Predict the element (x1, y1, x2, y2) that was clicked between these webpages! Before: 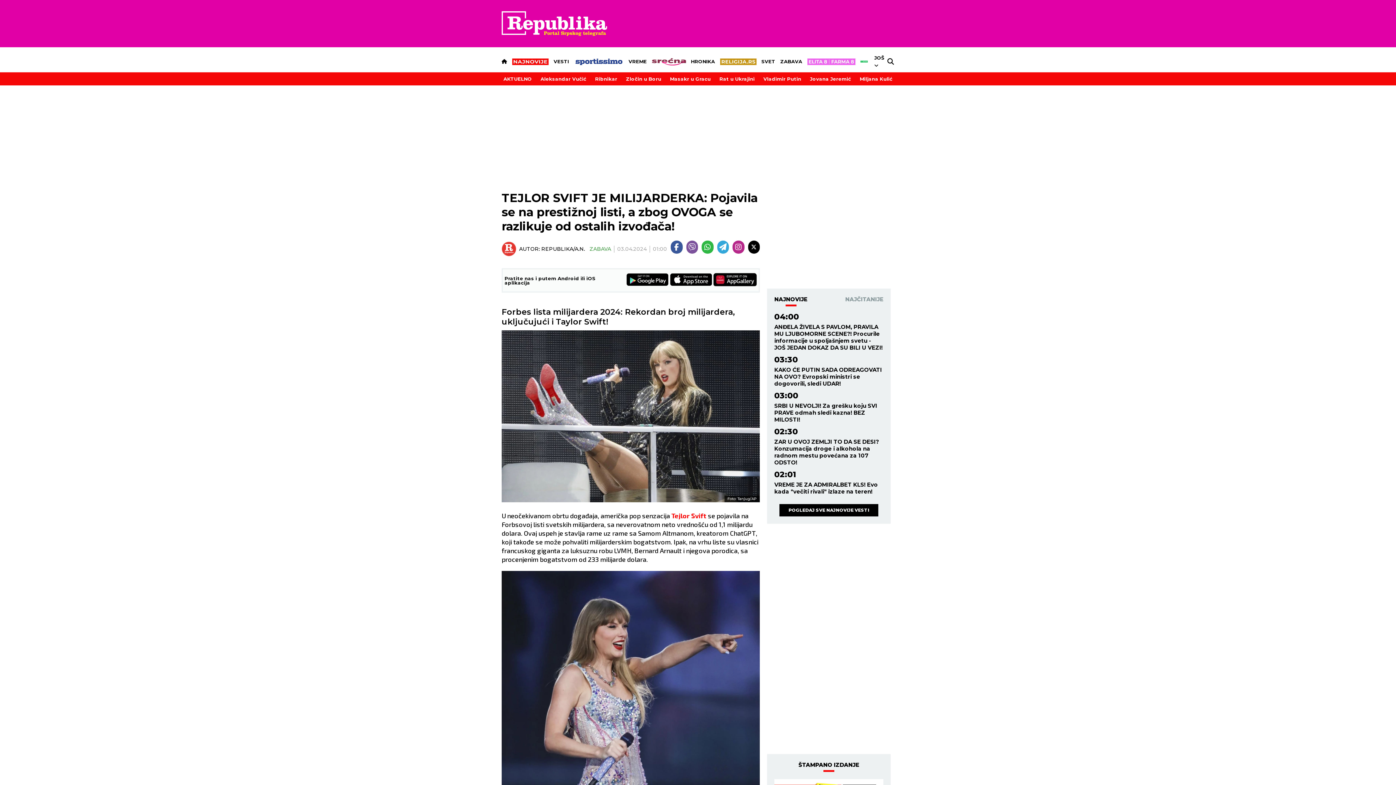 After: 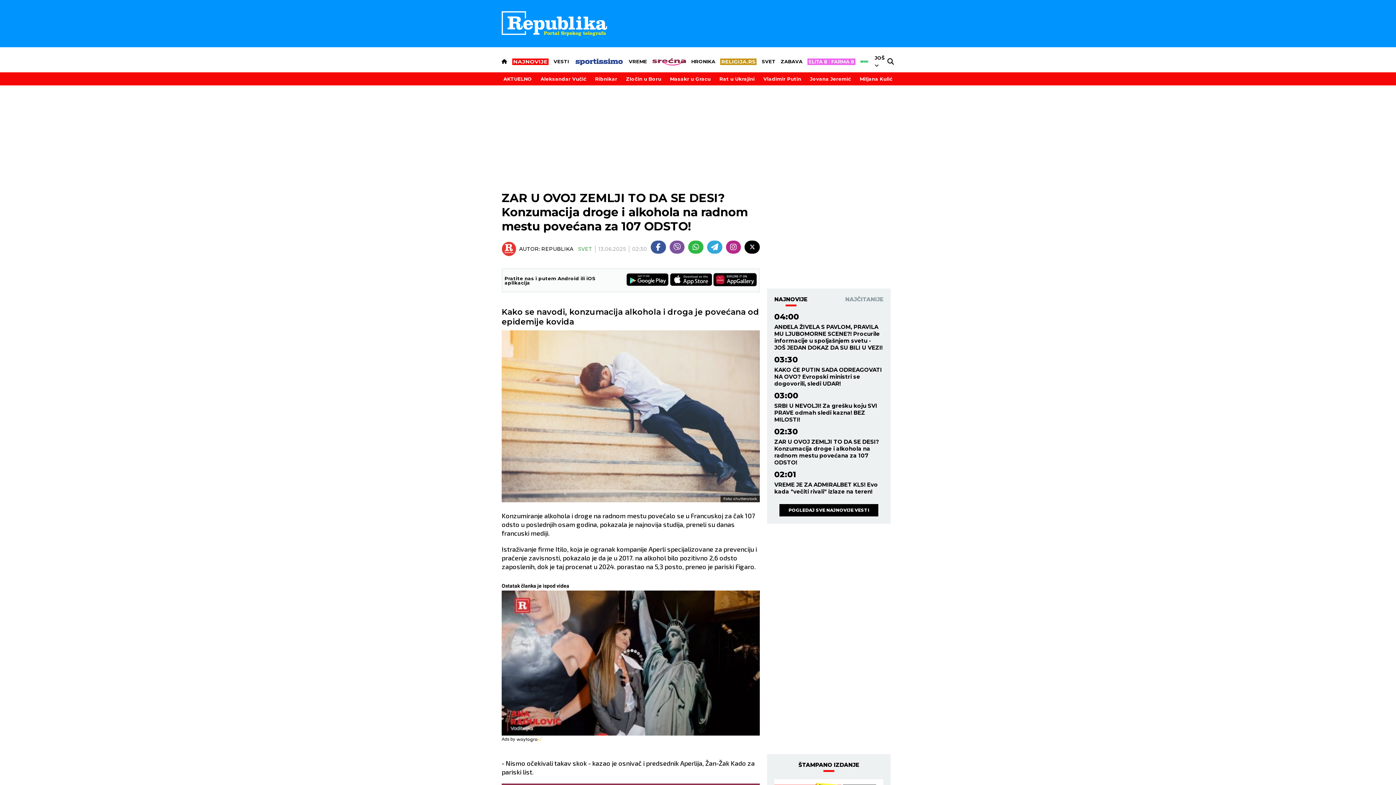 Action: bbox: (774, 438, 883, 466) label: ZAR U OVOJ ZEMLJI TO DA SE DESI? Konzumacija droge i alkohola na radnom mestu povećana za 107 ODSTO!